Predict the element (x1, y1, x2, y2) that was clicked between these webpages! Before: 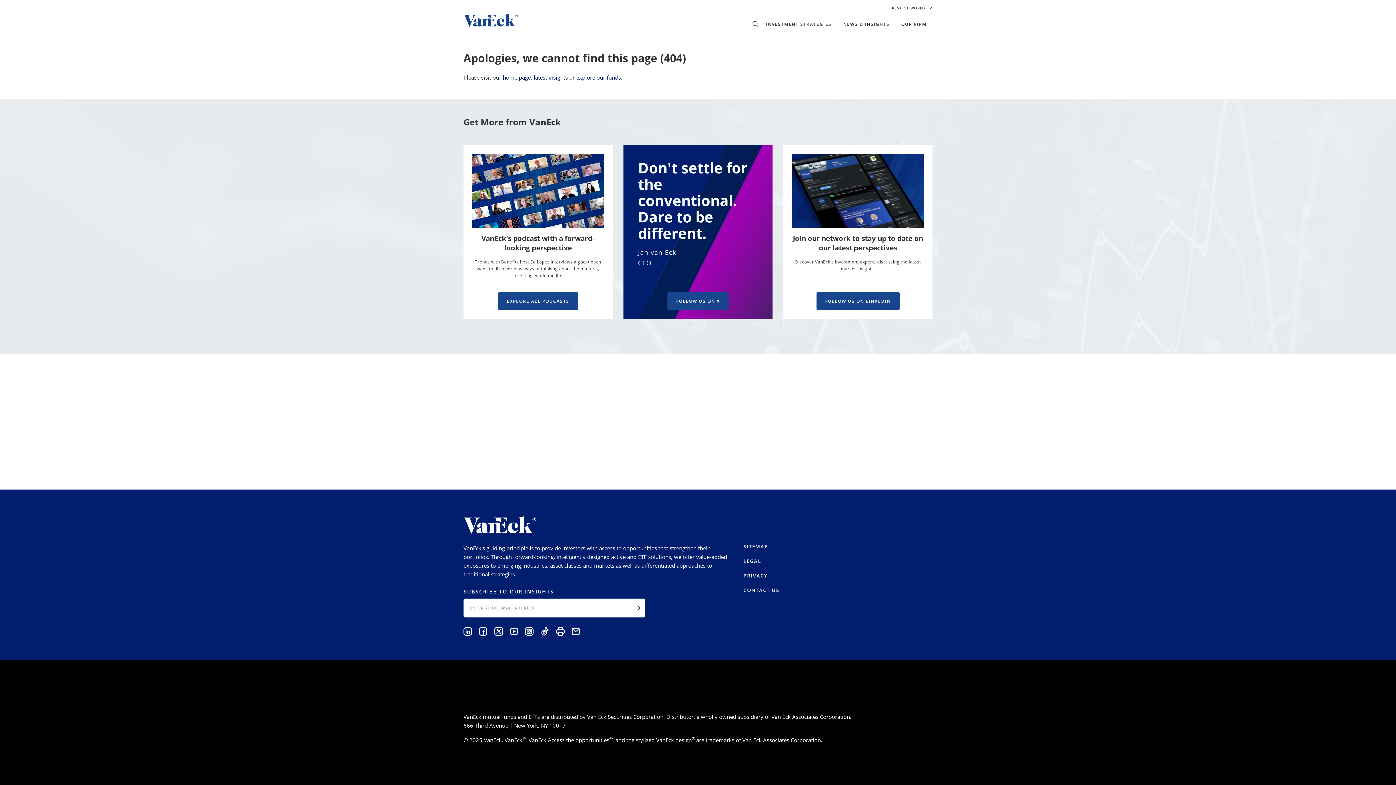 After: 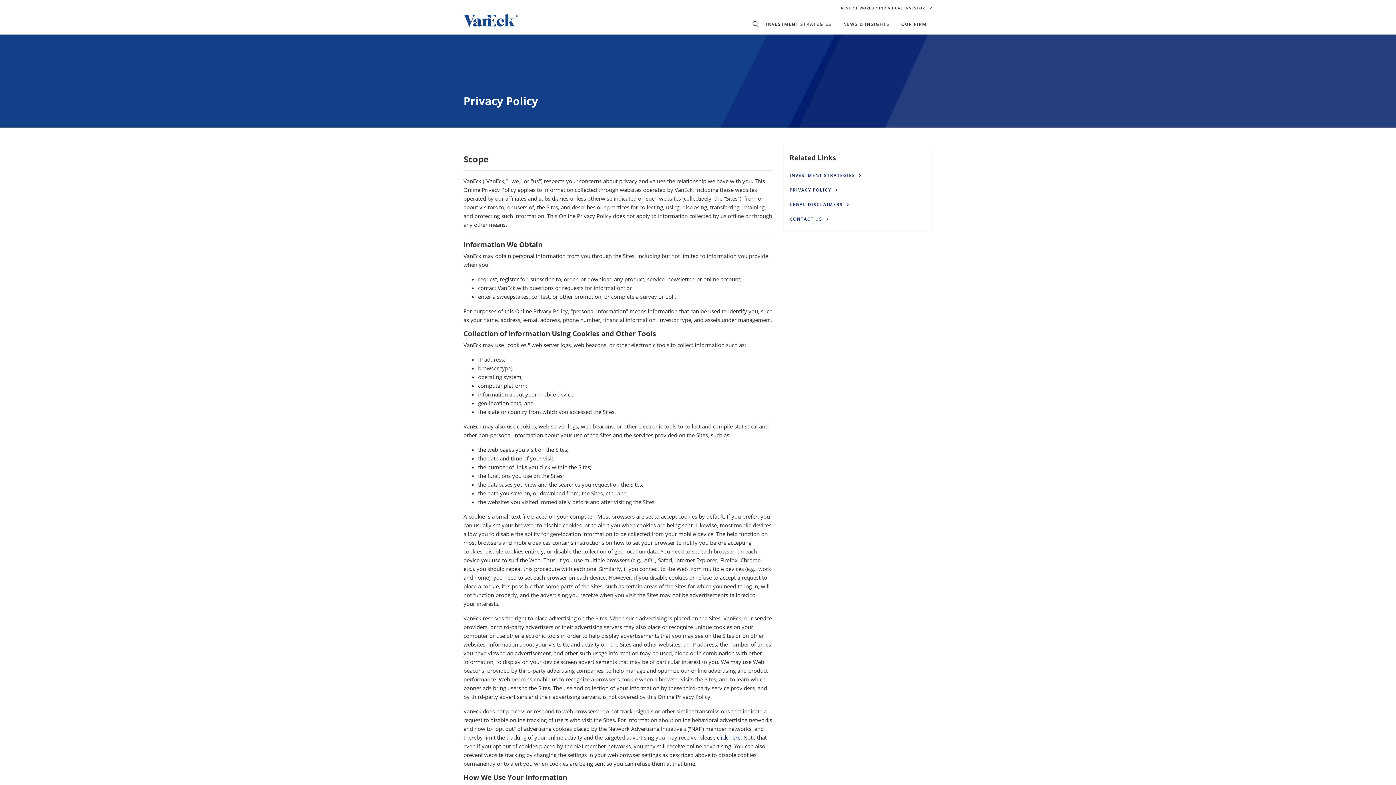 Action: bbox: (743, 572, 768, 579) label: PRIVACY